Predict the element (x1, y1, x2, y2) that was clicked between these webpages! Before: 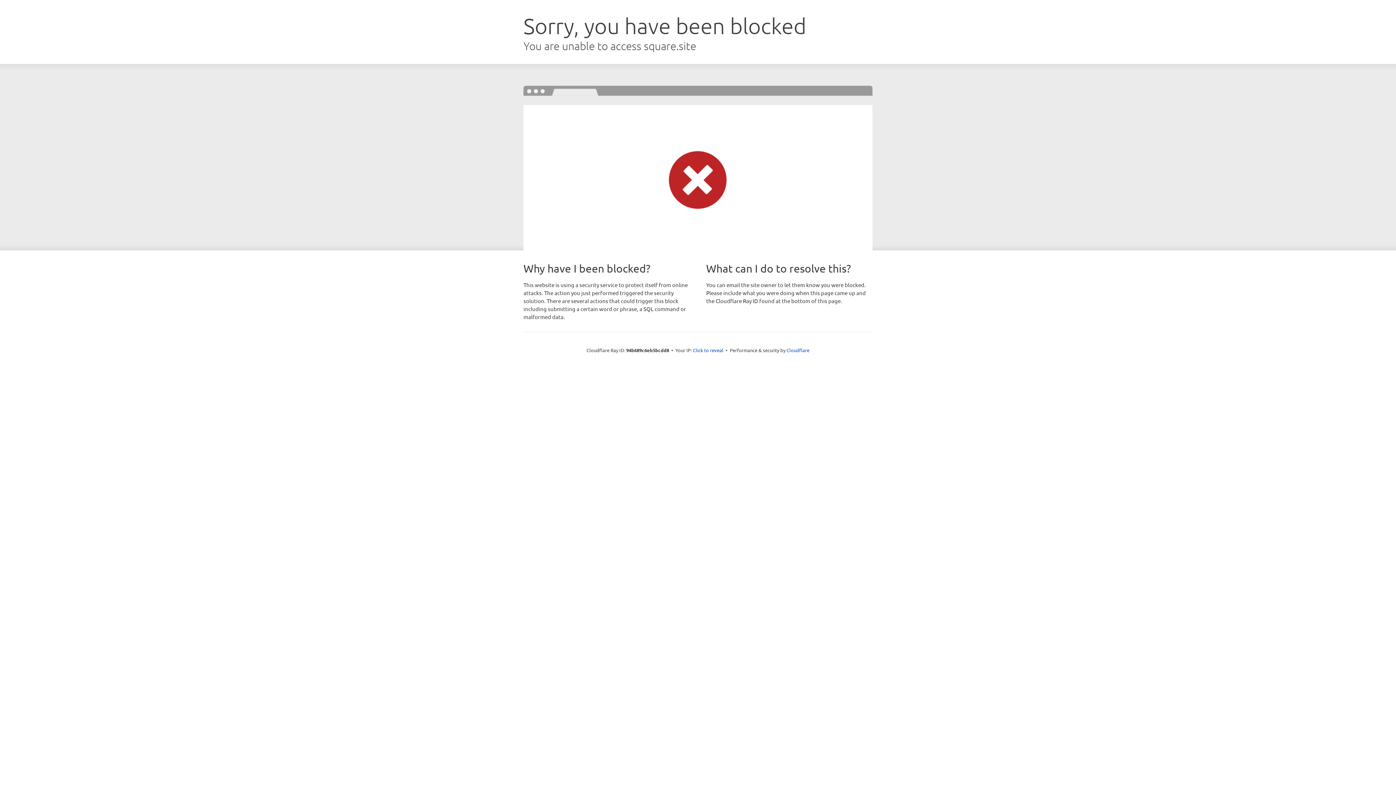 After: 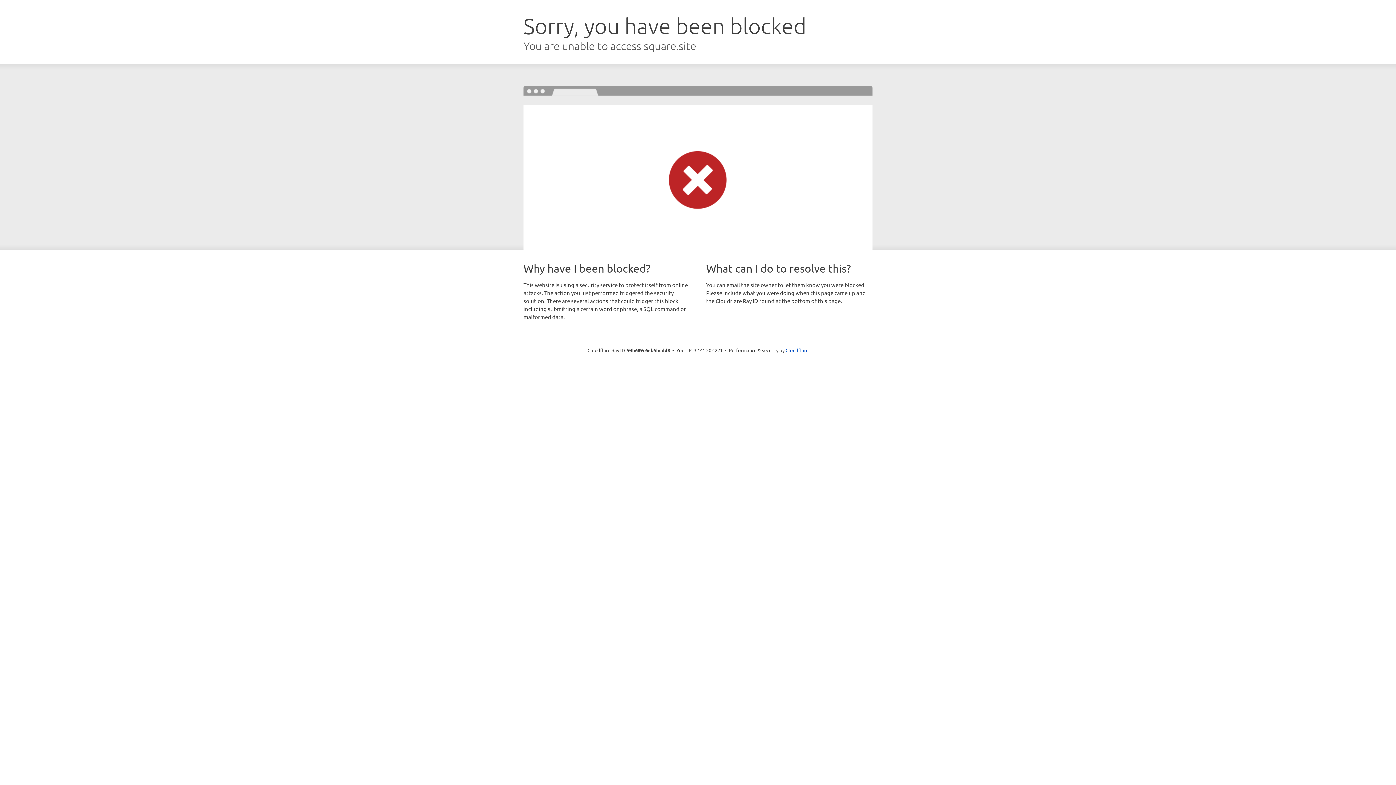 Action: label: Click to reveal bbox: (693, 346, 723, 353)